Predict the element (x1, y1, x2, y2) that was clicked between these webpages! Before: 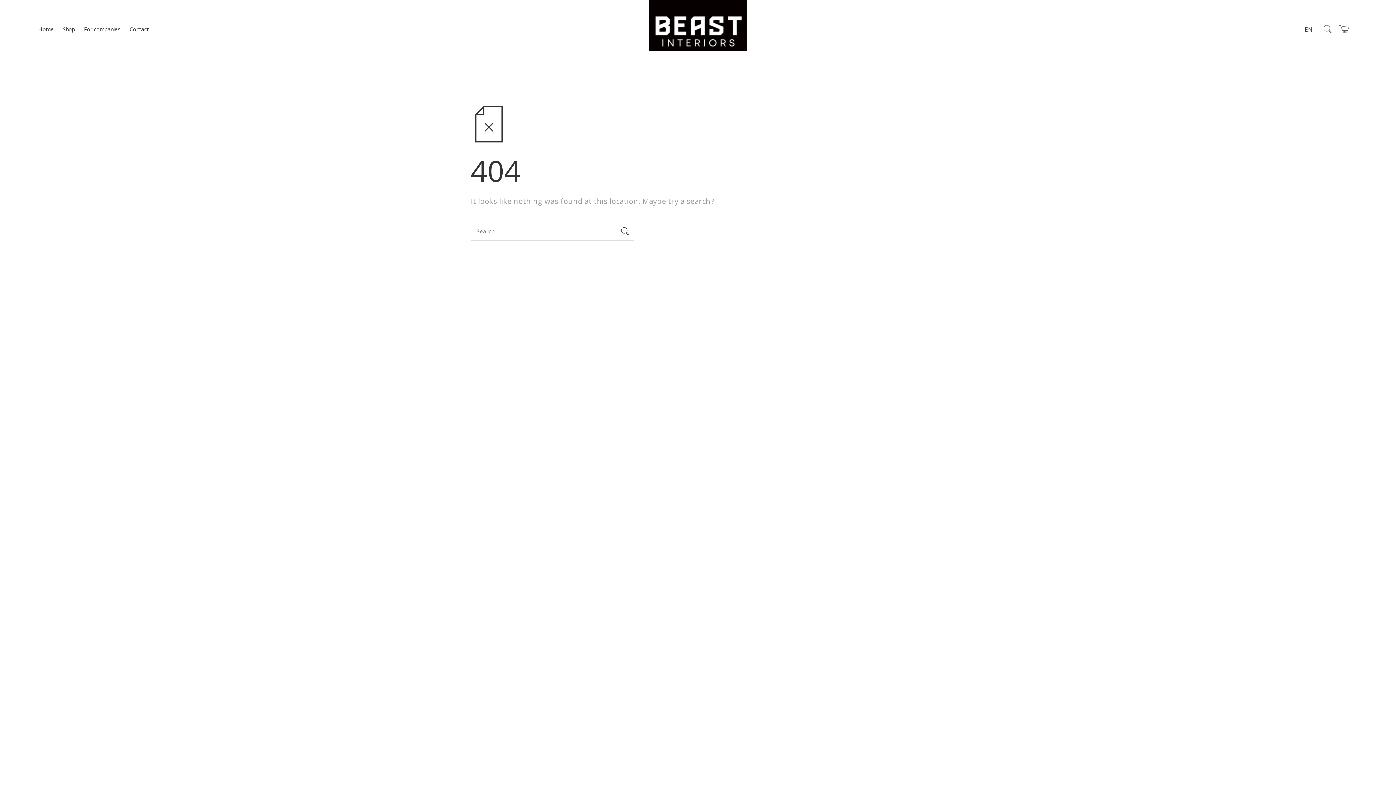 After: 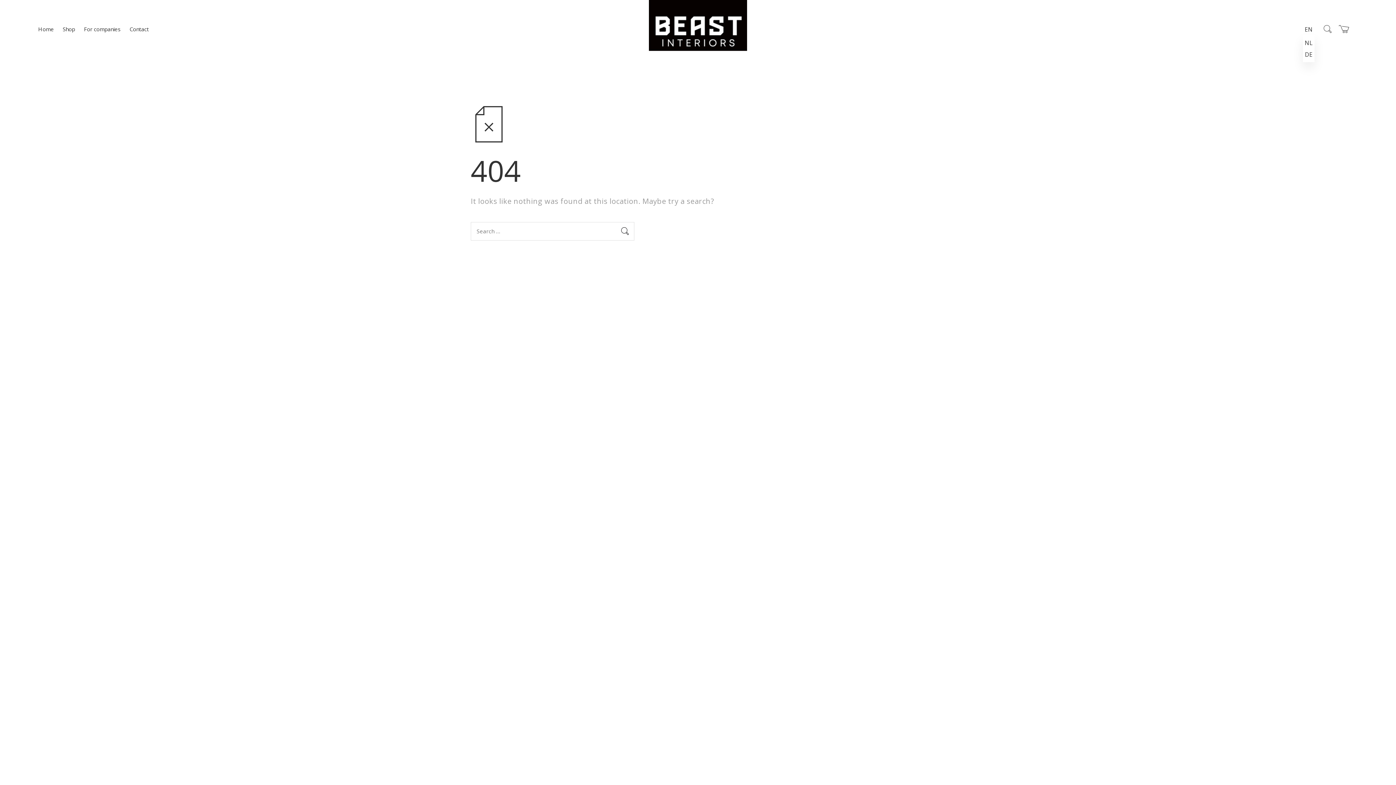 Action: label: EN bbox: (1305, 23, 1313, 35)